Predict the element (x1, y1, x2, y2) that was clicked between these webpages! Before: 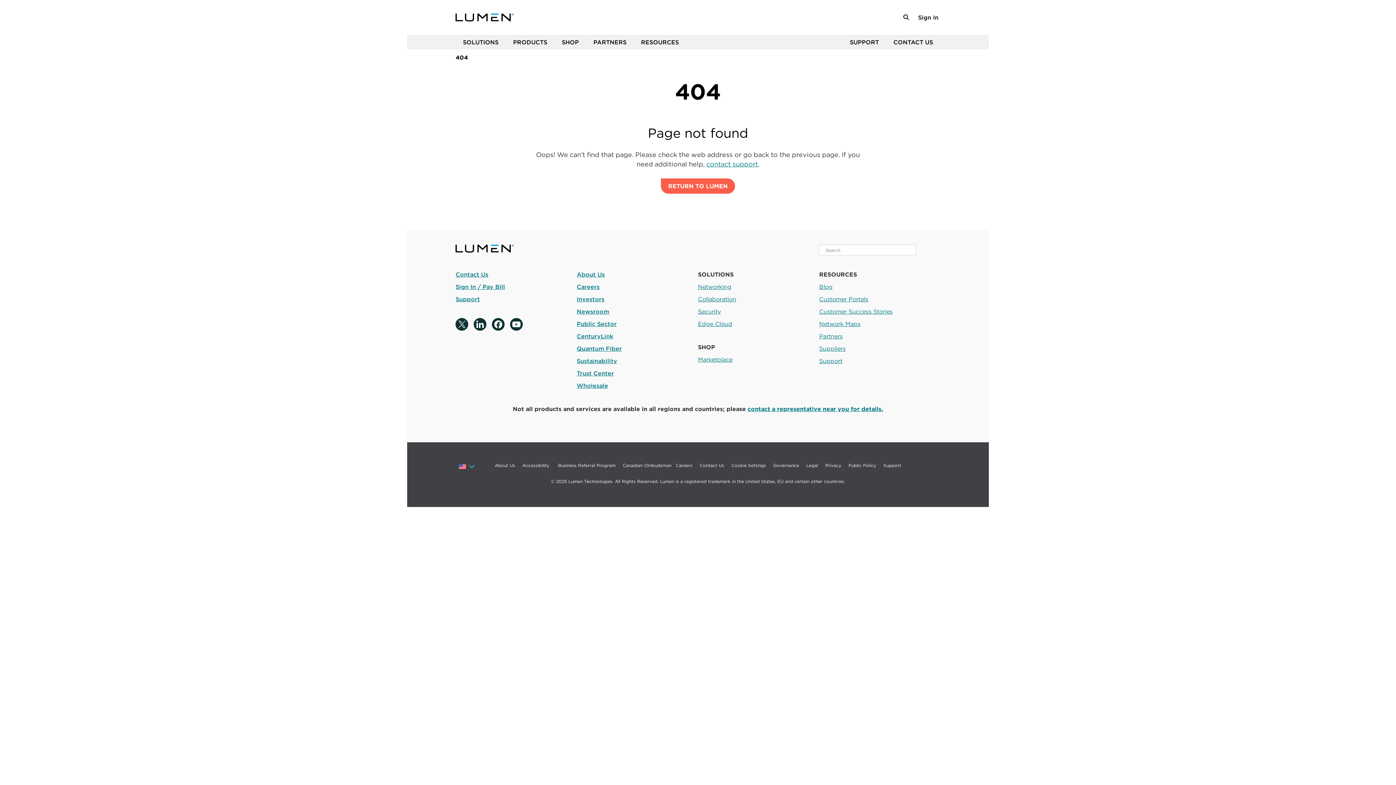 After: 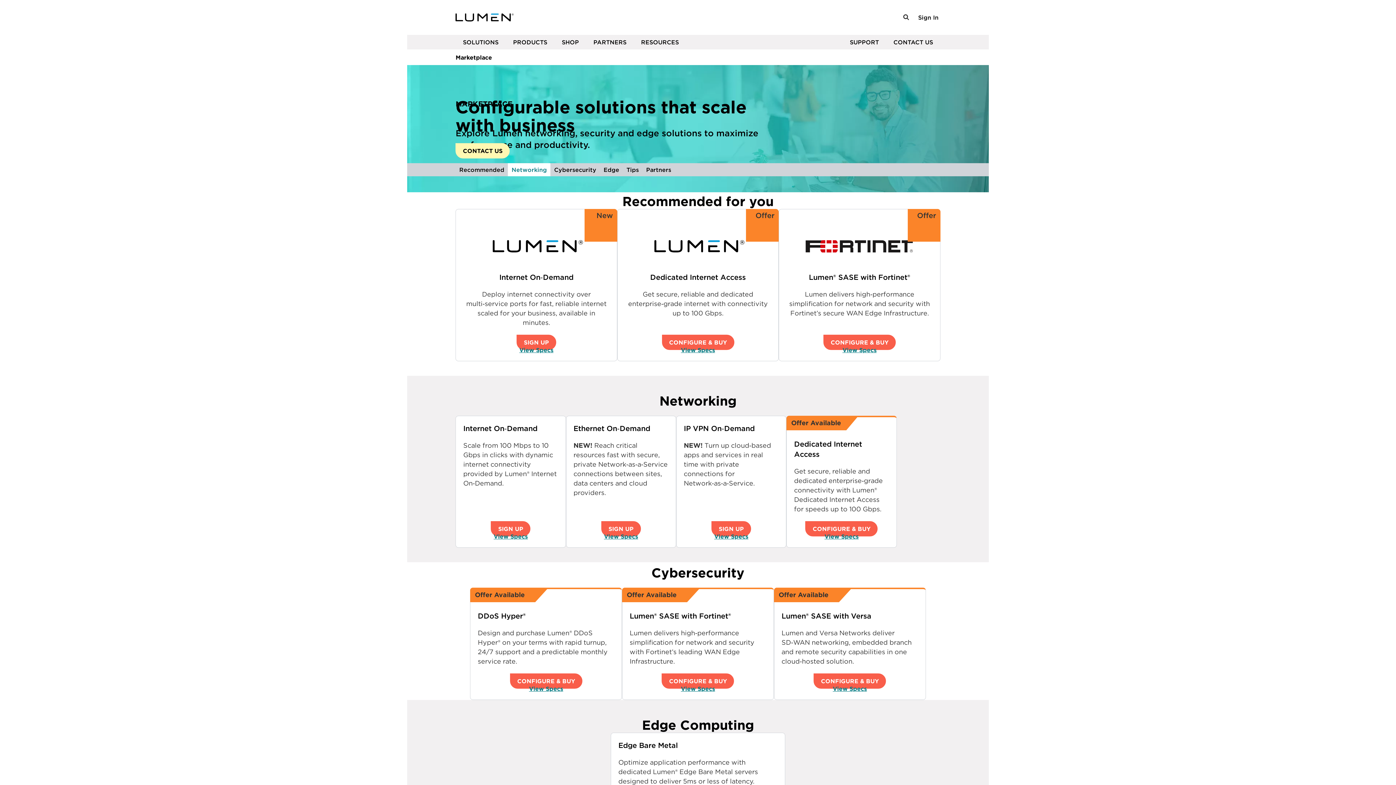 Action: label: SHOP bbox: (554, 36, 586, 48)